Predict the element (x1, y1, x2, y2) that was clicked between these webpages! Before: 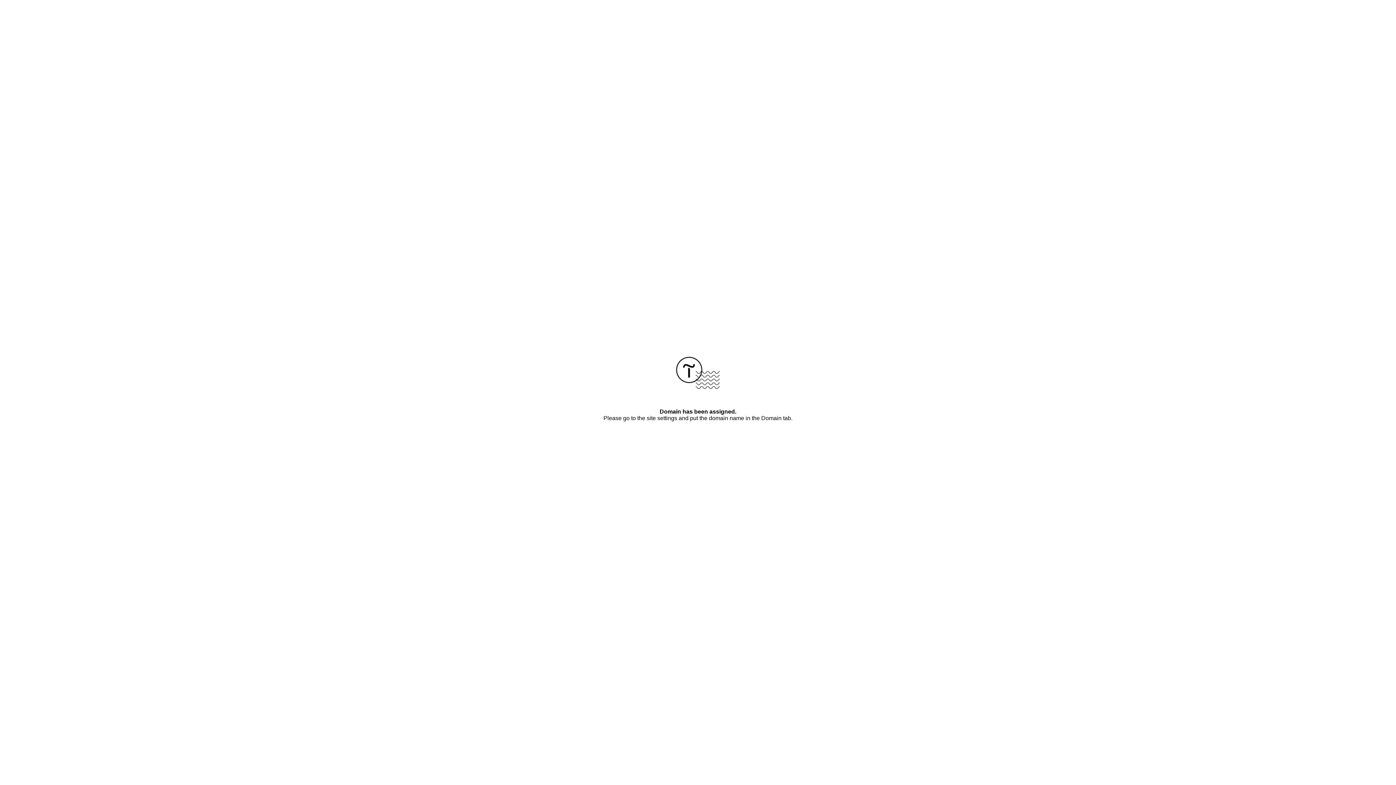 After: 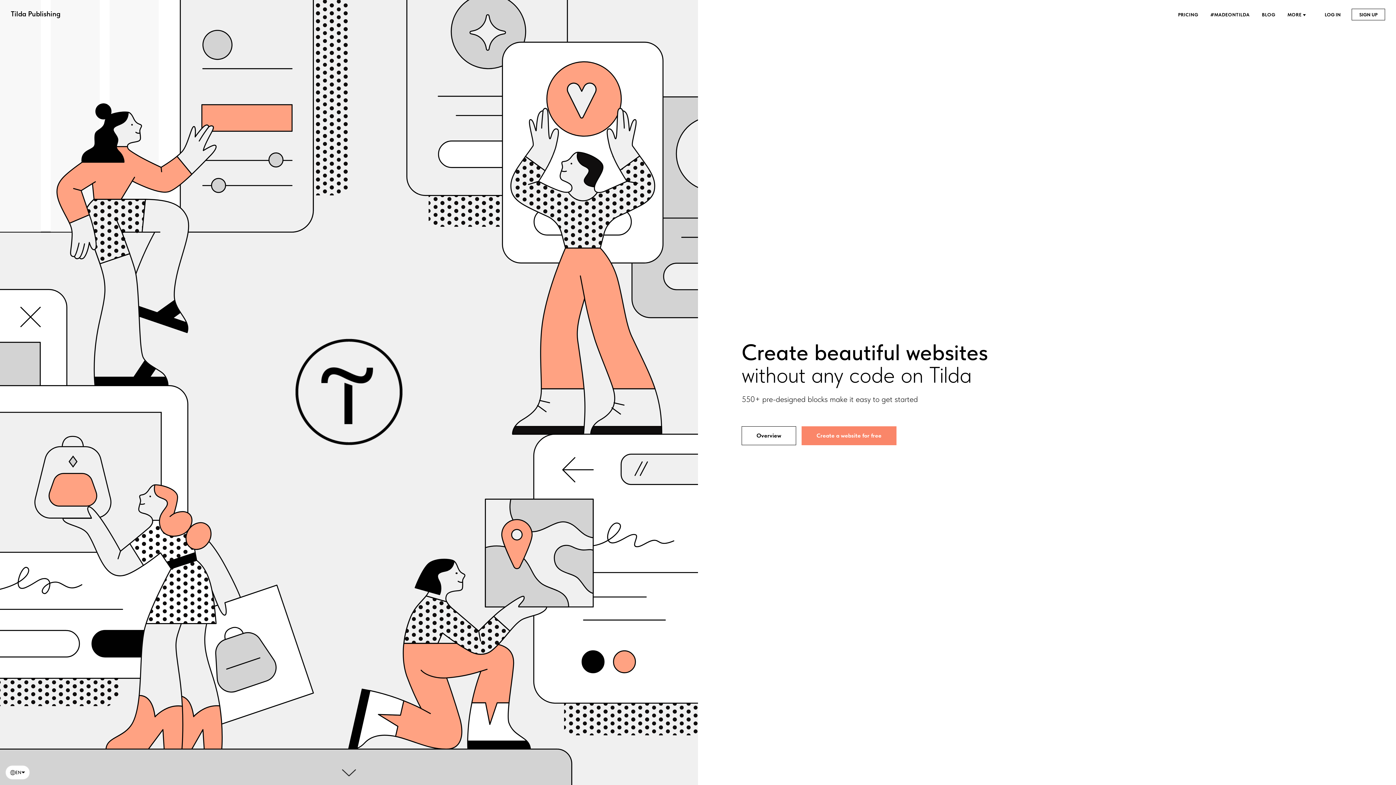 Action: bbox: (676, 384, 720, 390)